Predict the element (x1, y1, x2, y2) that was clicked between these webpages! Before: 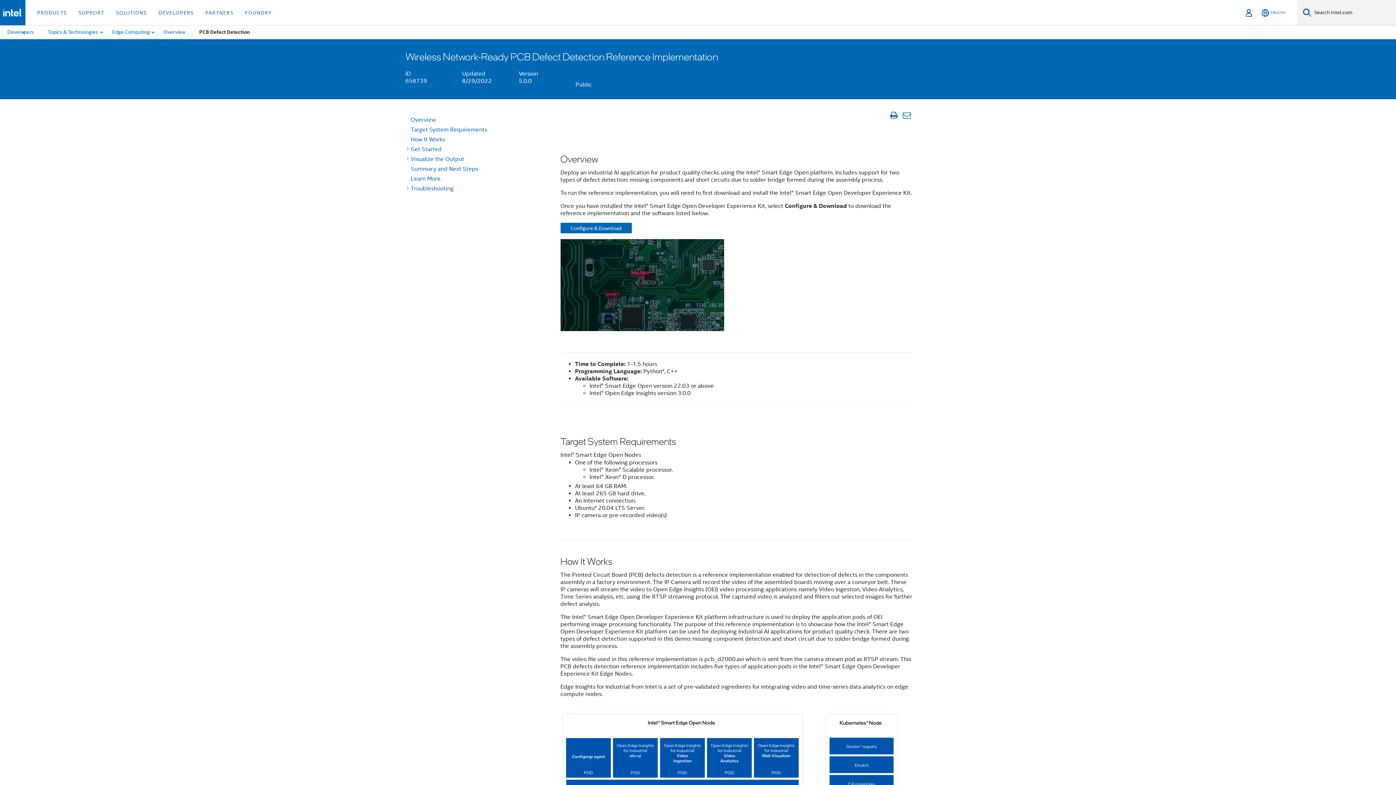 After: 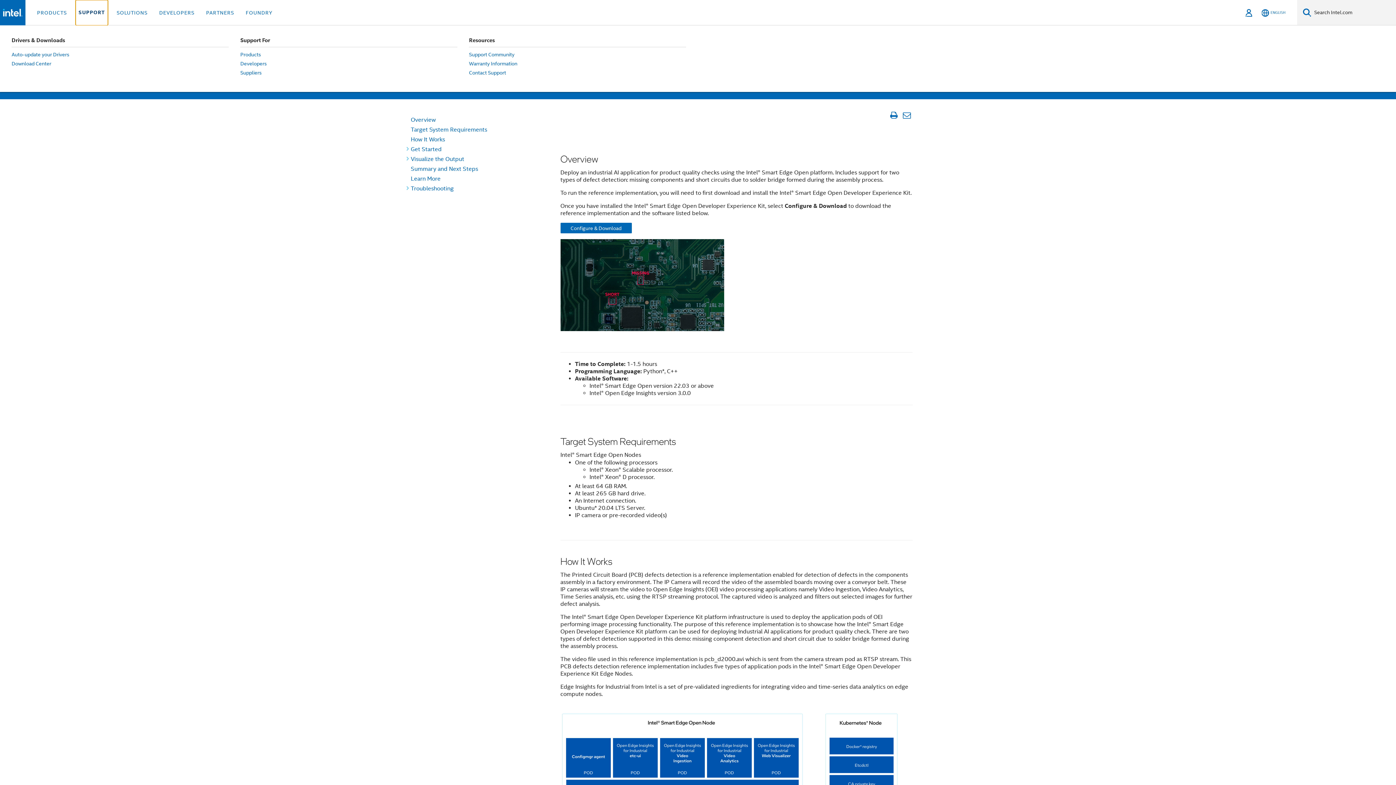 Action: bbox: (75, 0, 107, 25) label: SUPPORT